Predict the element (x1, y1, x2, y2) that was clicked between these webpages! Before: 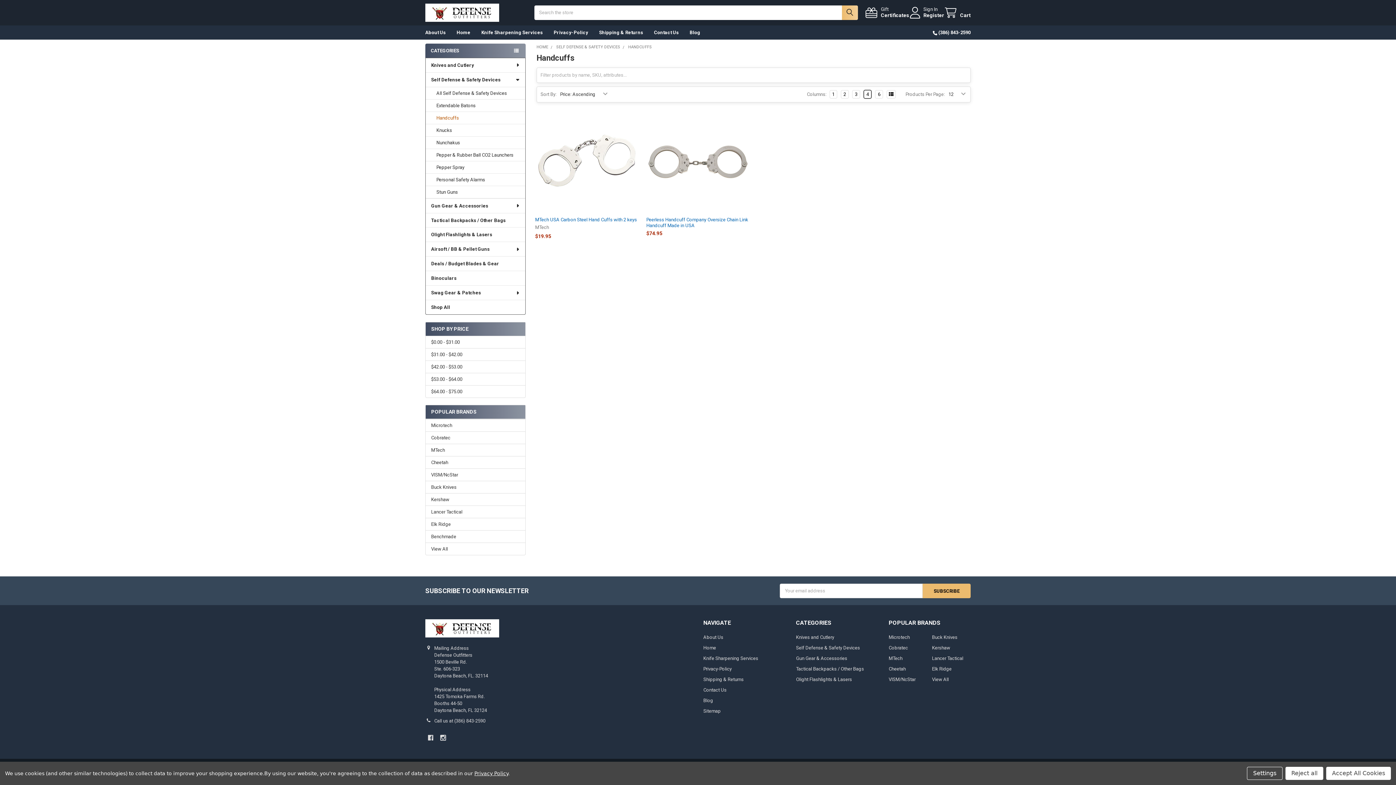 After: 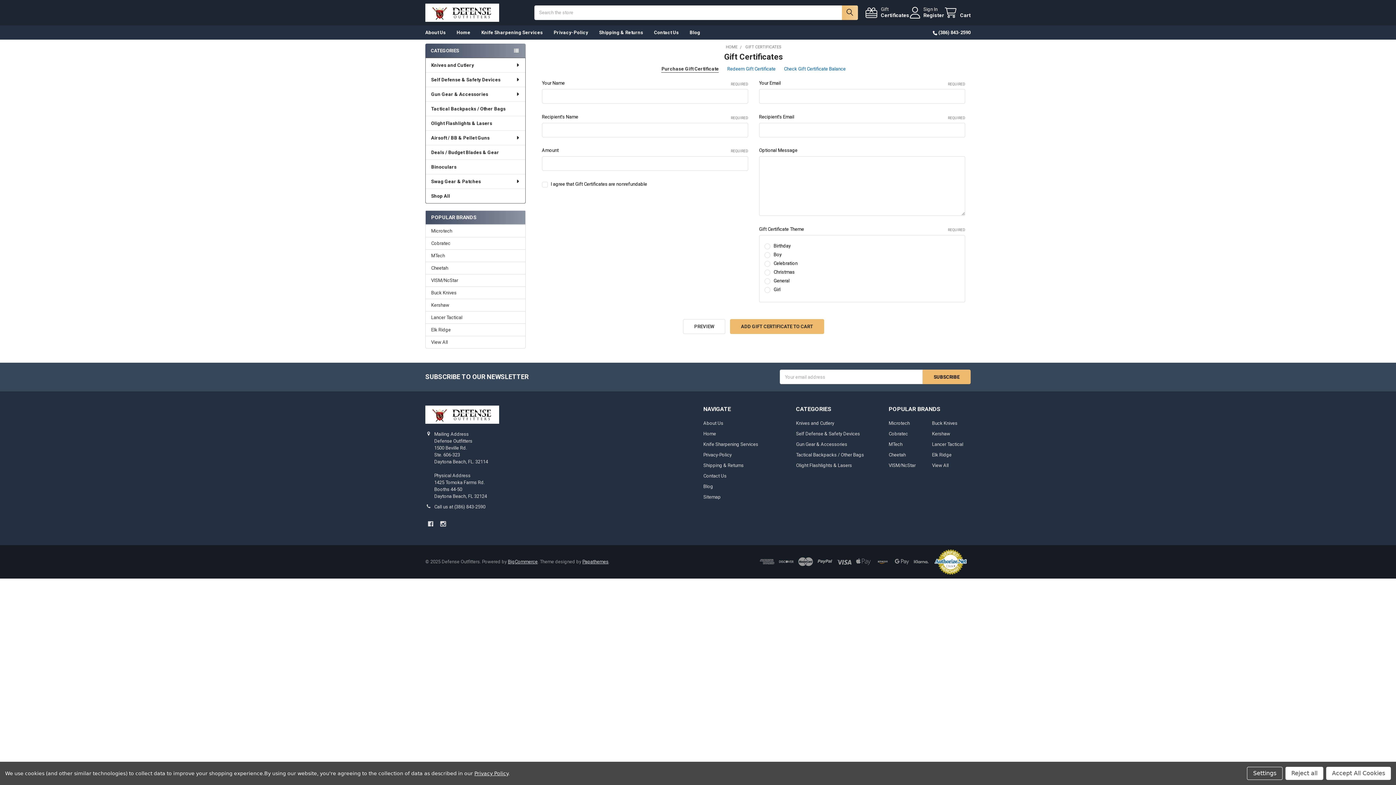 Action: label: Gift
Certificates bbox: (865, 6, 909, 18)